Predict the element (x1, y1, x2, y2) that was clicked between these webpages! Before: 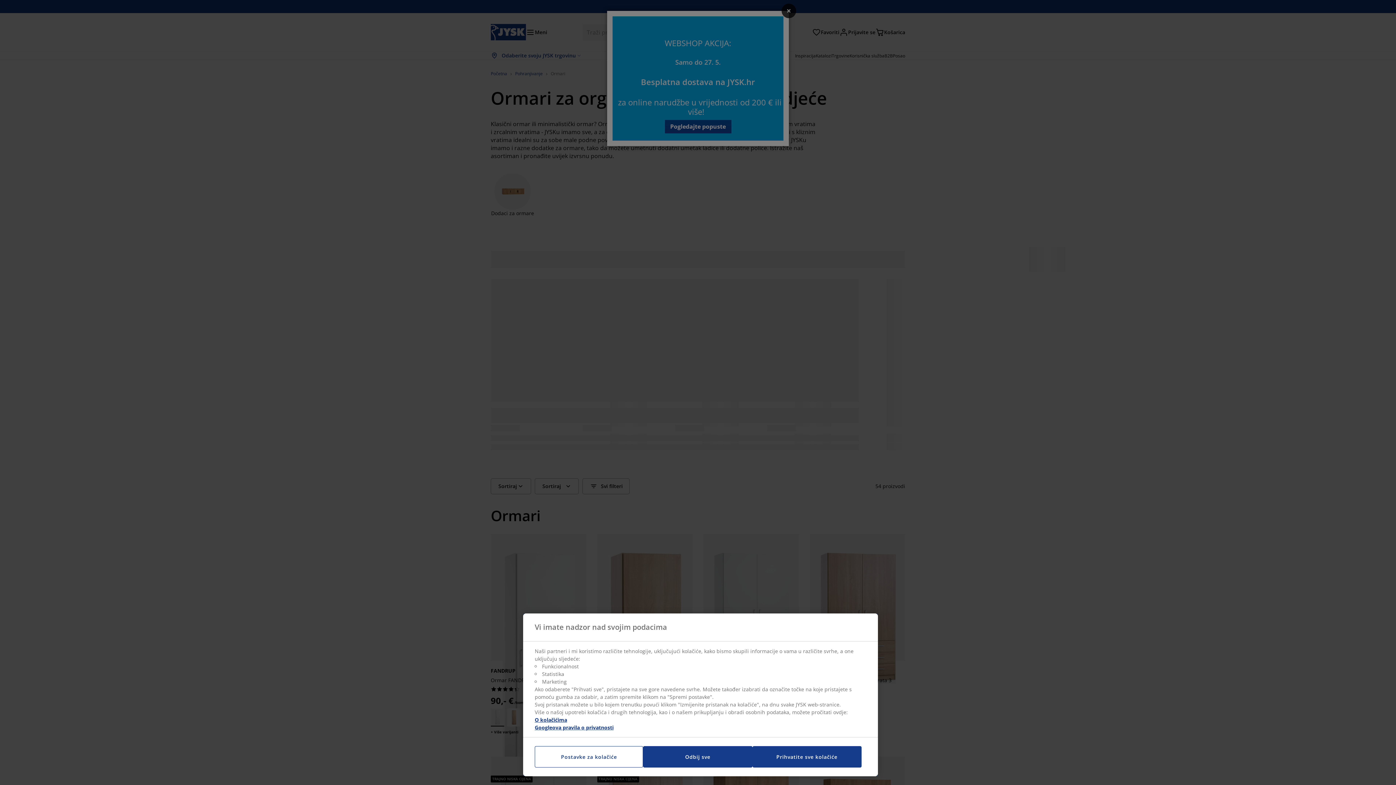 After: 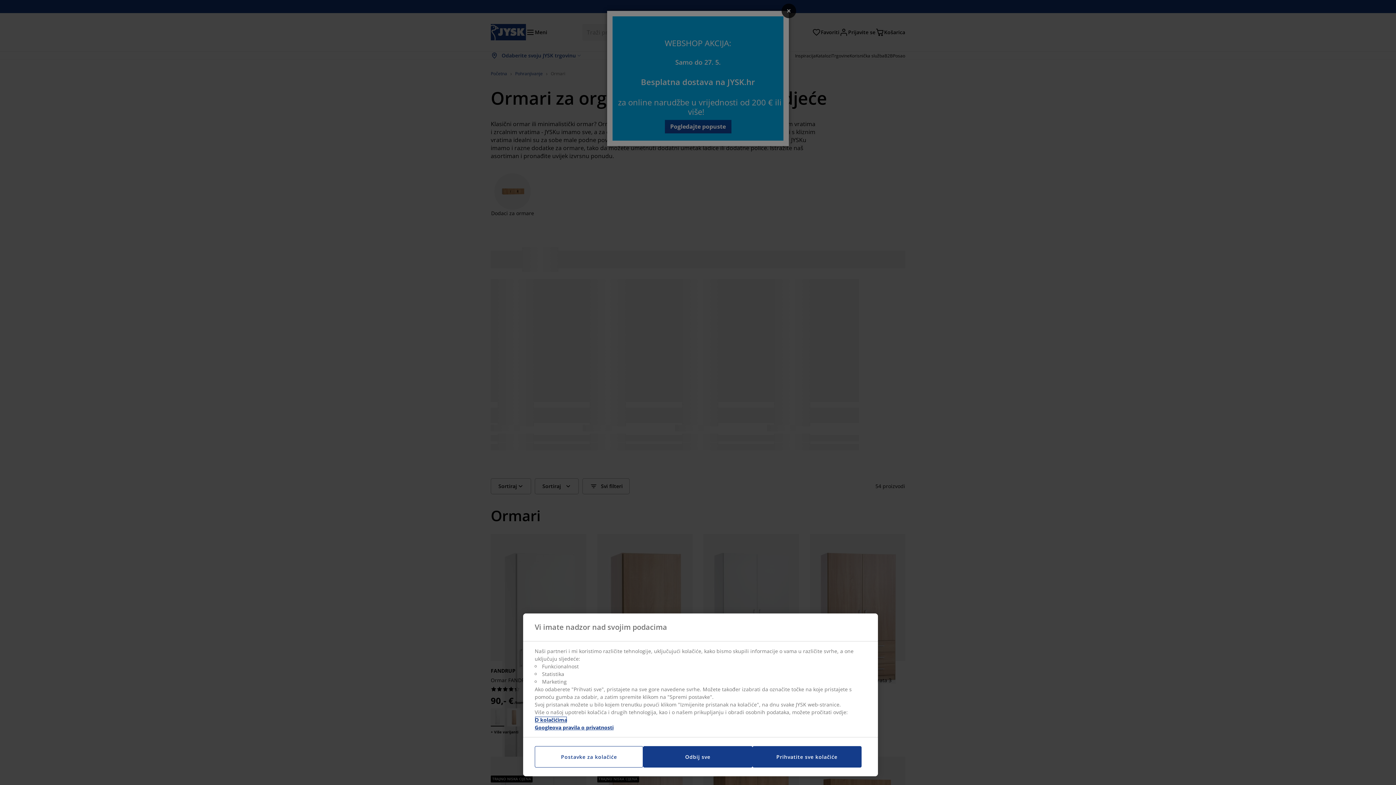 Action: bbox: (534, 716, 567, 723) label: Dodatne informacije o vašoj privatnosti, otvara se na novoj kartici